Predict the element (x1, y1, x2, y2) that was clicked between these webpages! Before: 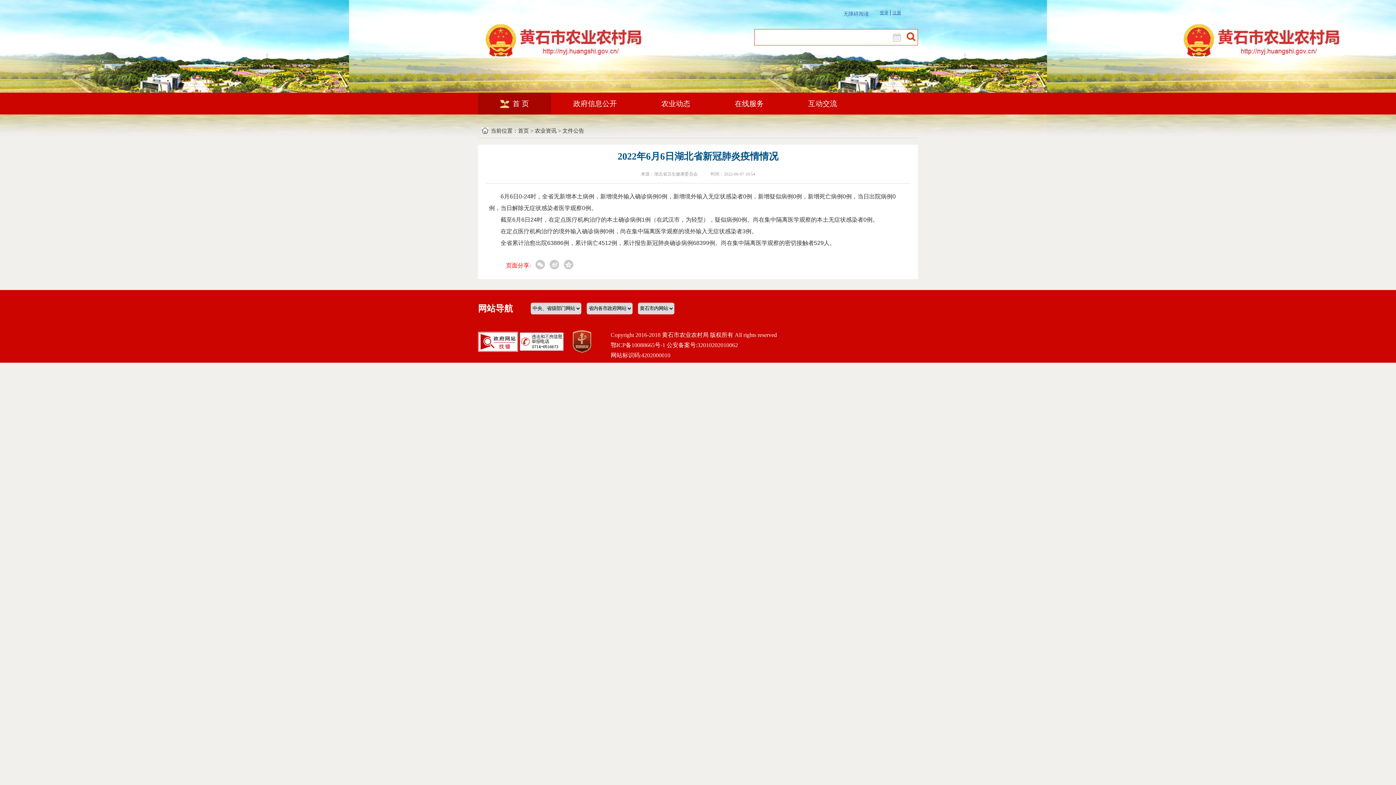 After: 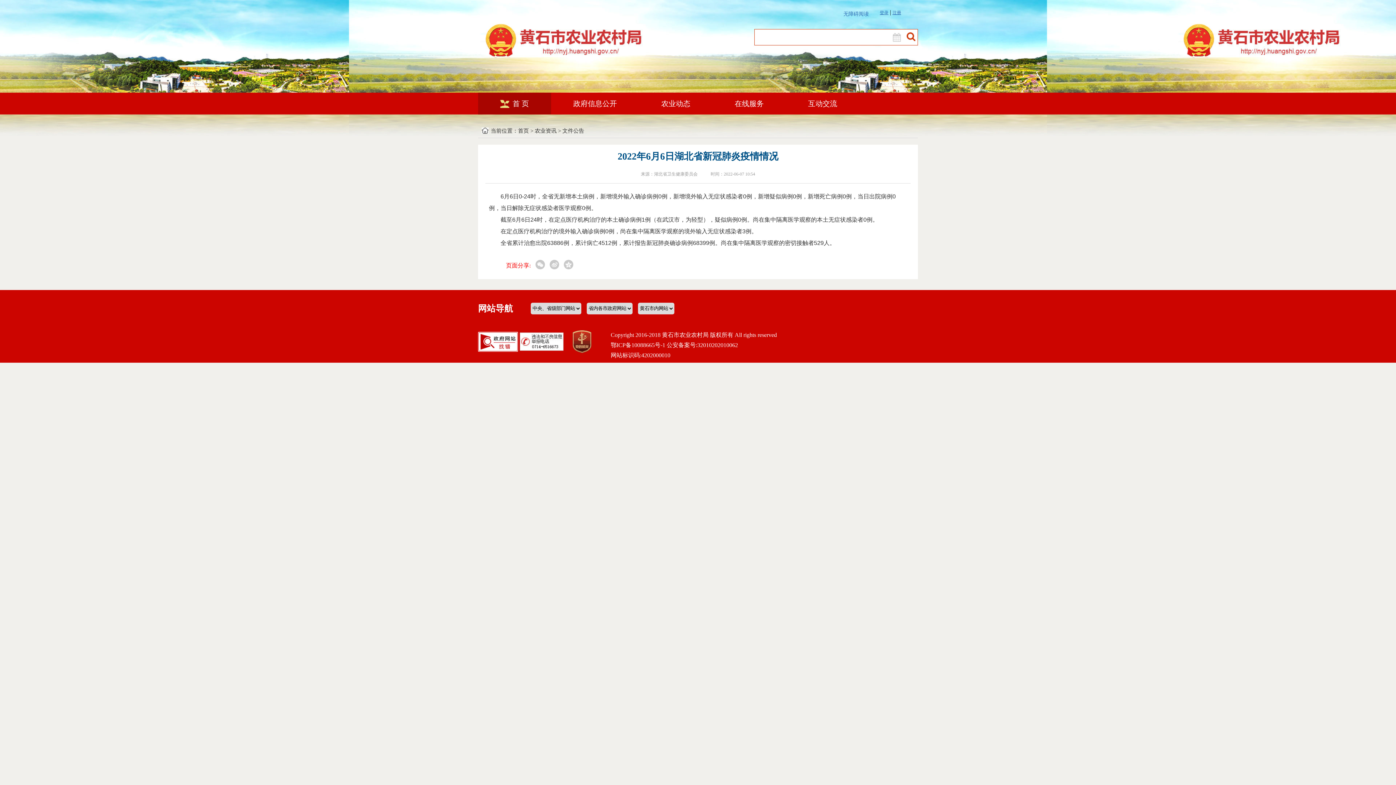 Action: bbox: (906, 30, 915, 47)